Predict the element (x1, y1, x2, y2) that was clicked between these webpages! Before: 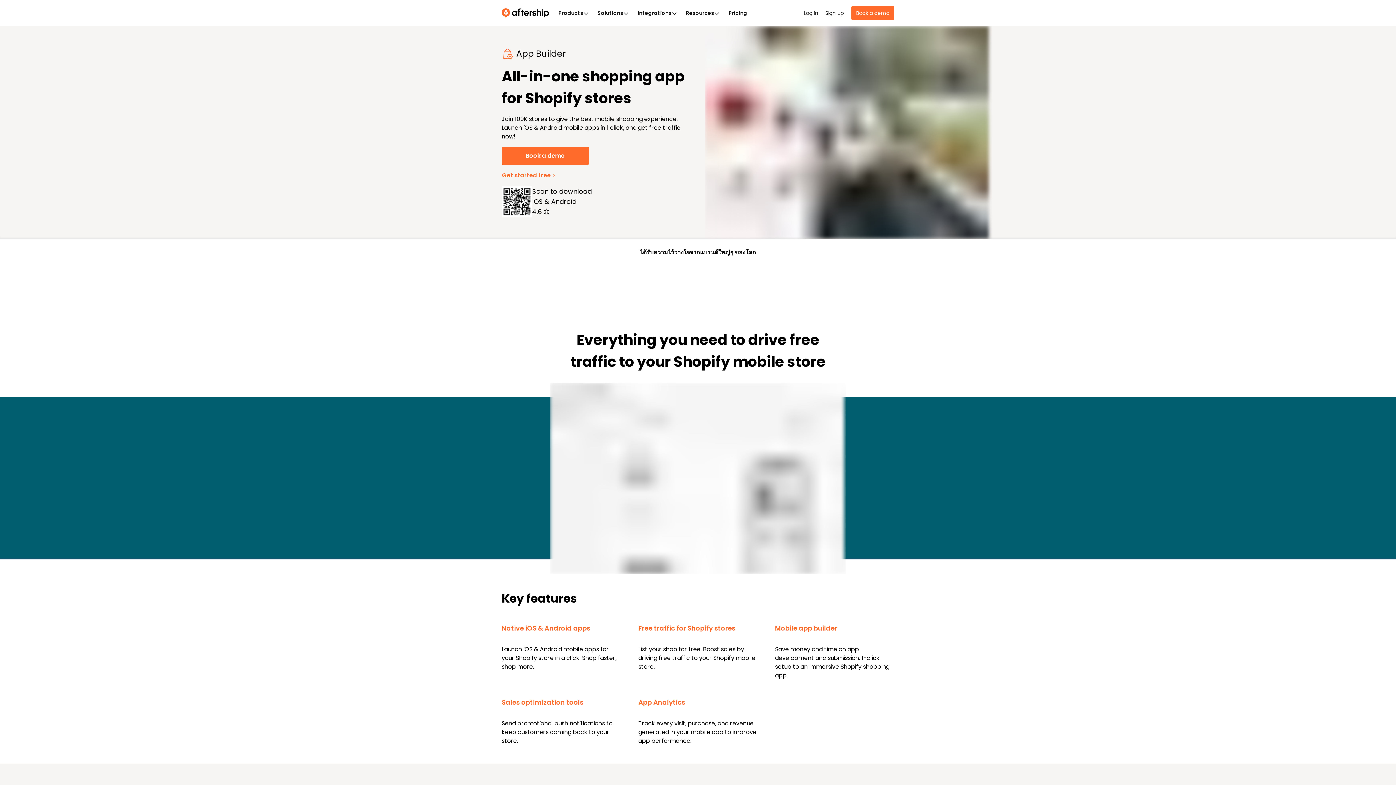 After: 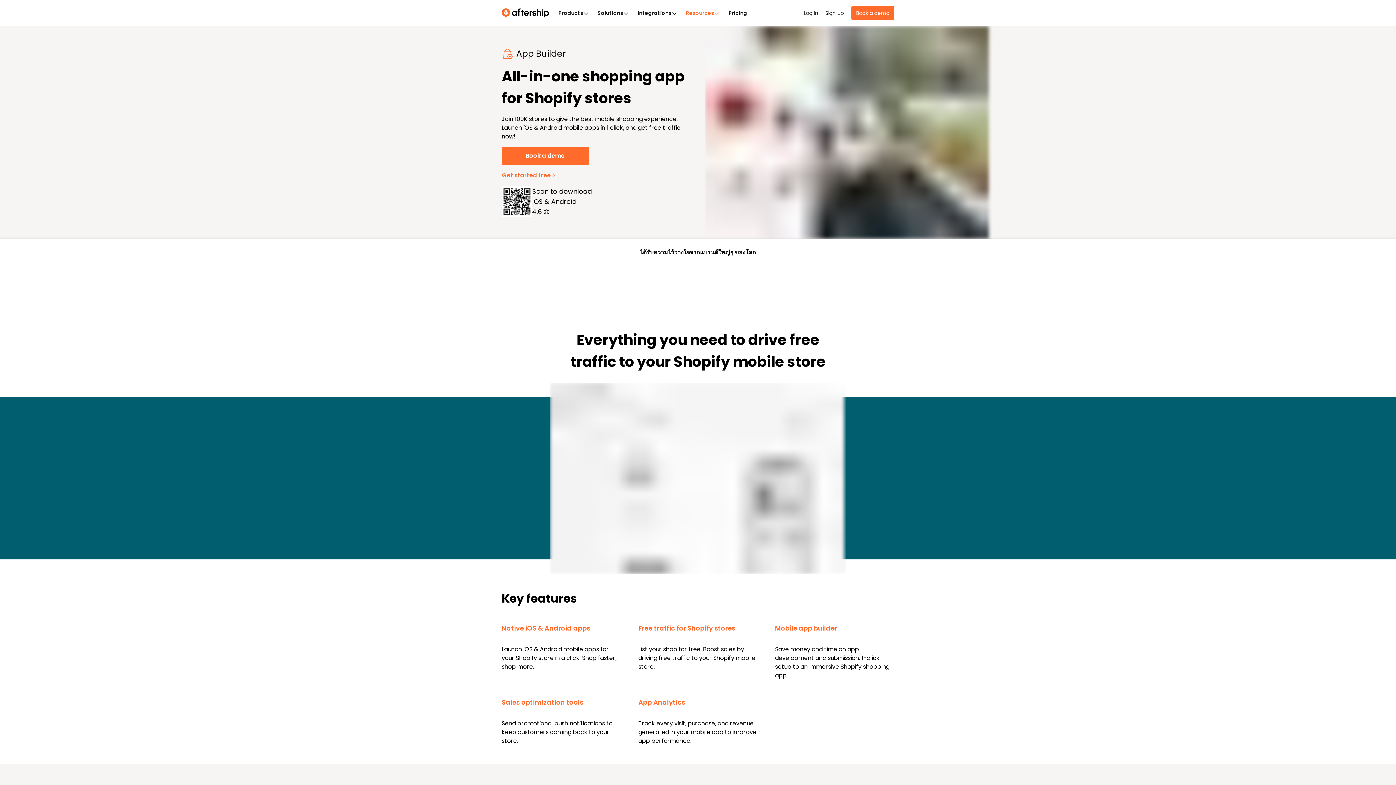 Action: bbox: (681, 4, 724, 21) label: Resources